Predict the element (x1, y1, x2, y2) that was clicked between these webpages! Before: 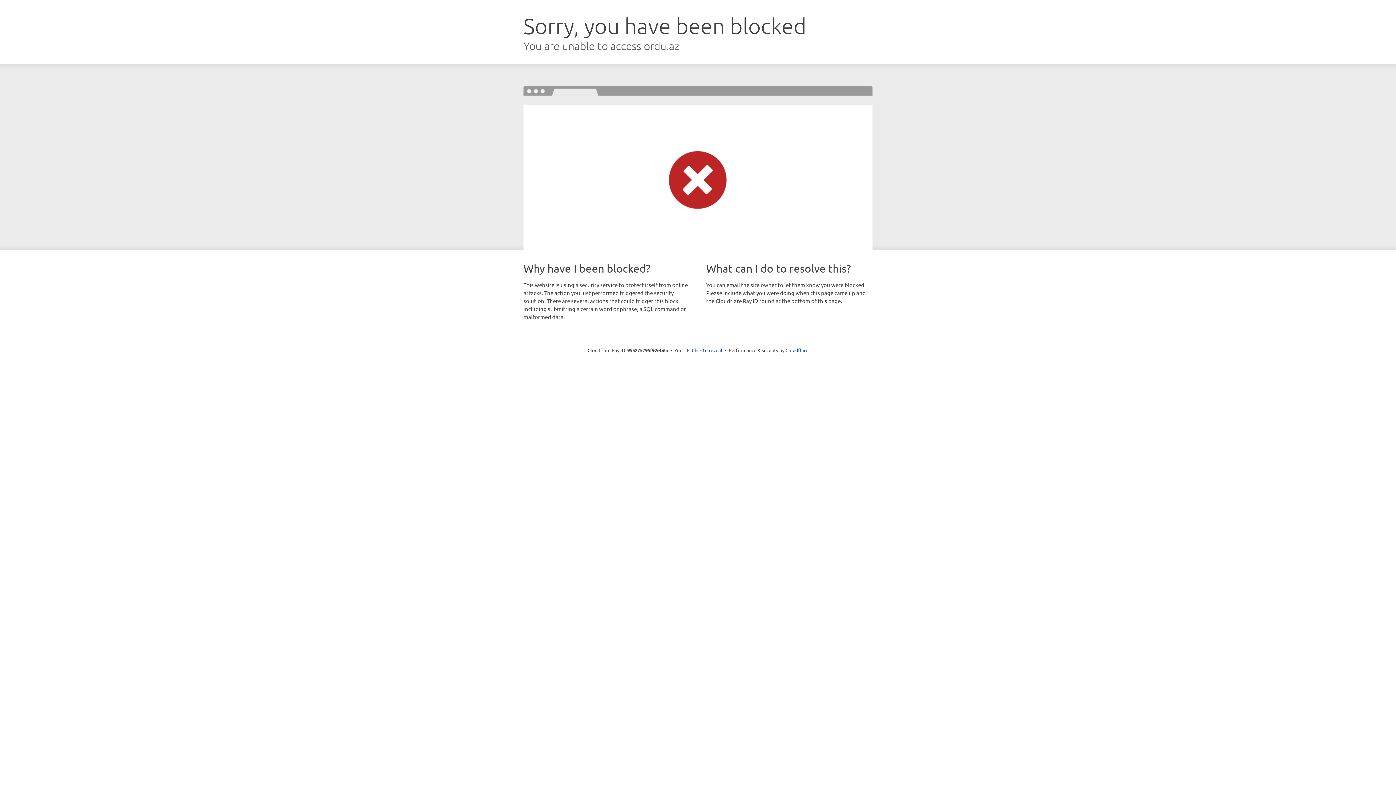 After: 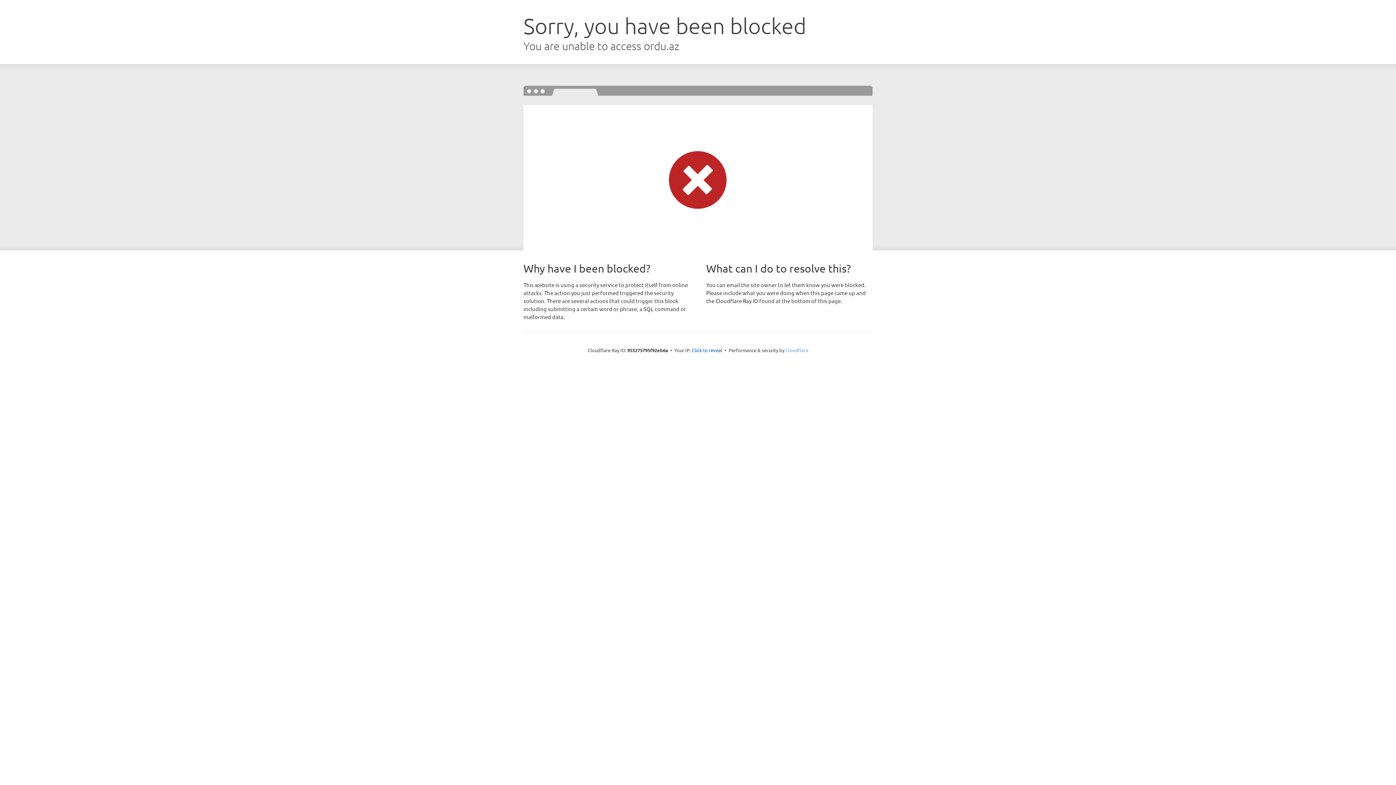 Action: bbox: (785, 347, 808, 353) label: Cloudflare